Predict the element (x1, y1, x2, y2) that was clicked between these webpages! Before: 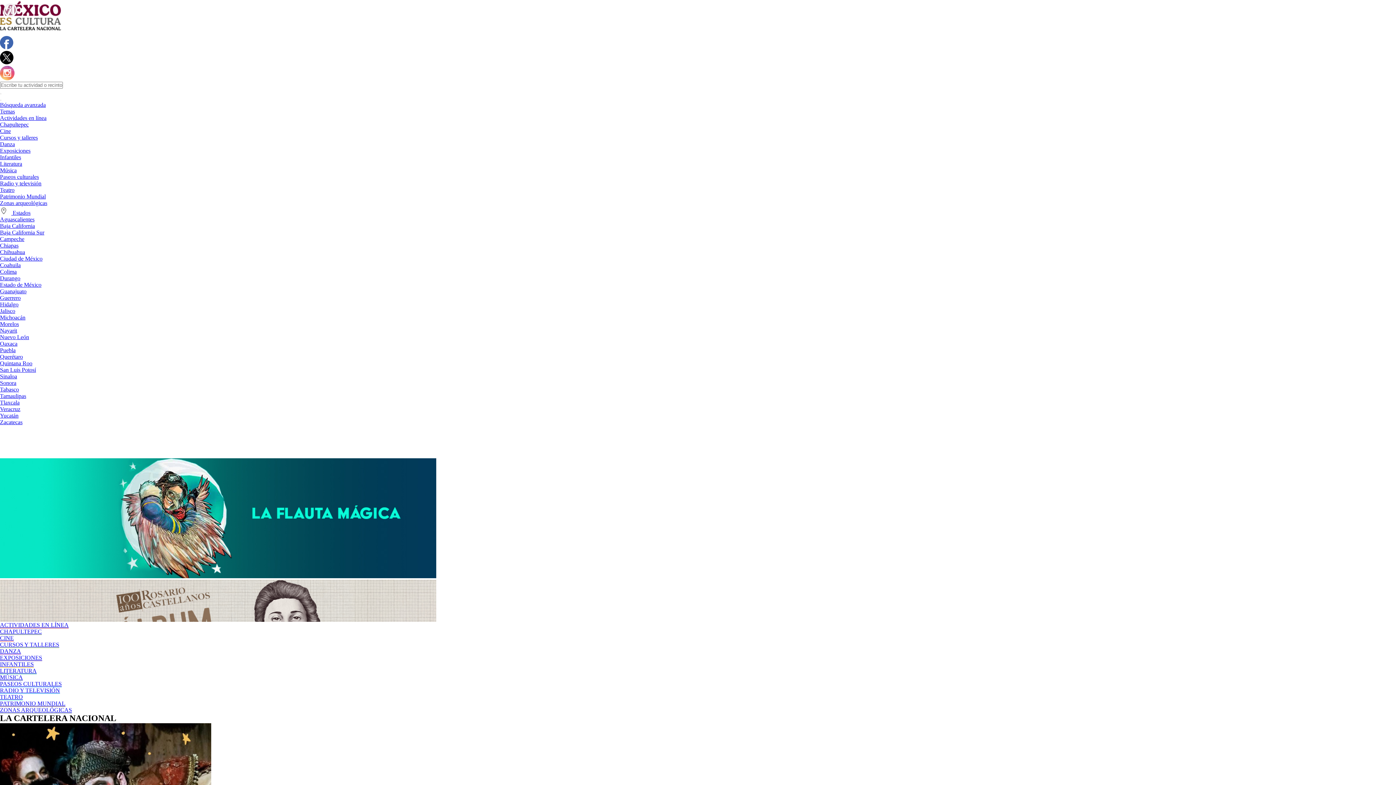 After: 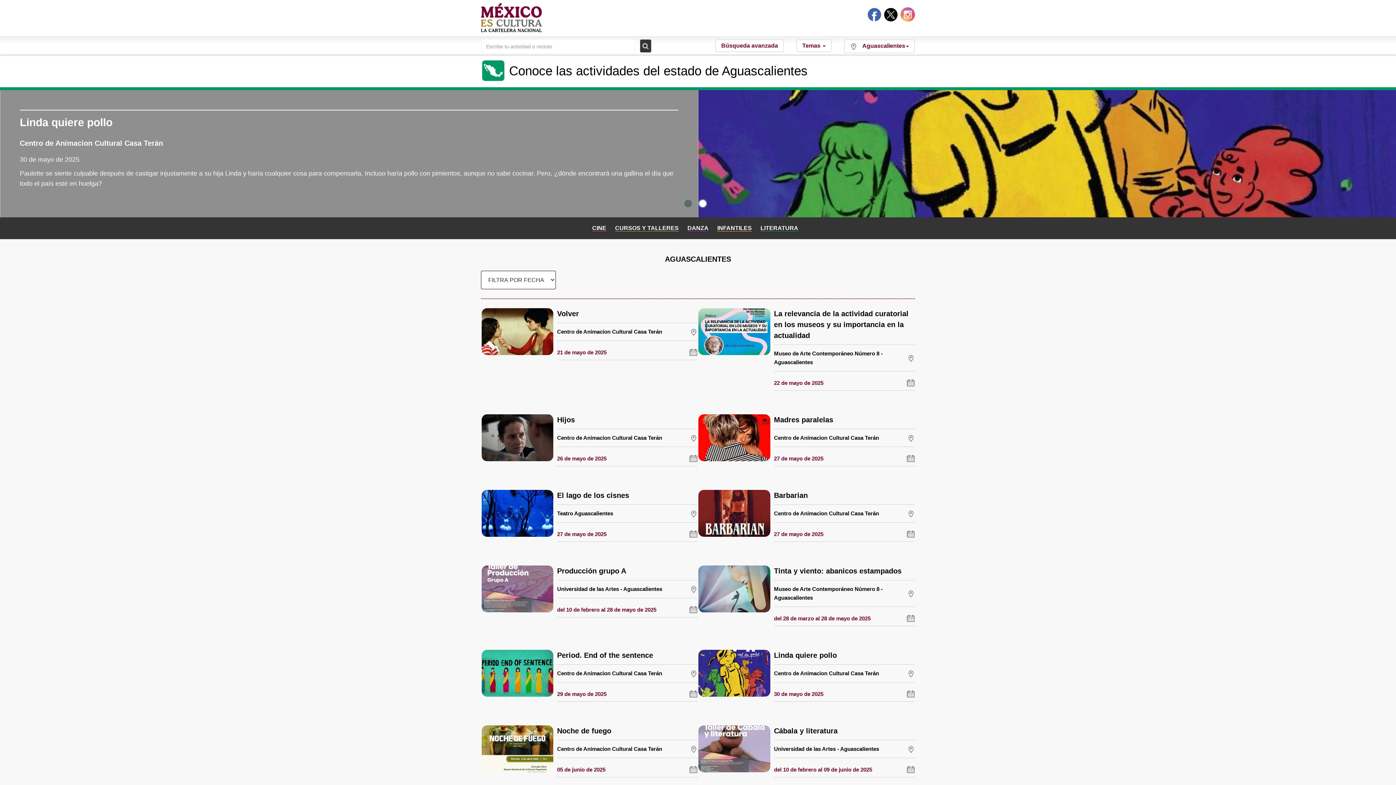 Action: label: Aguascalientes bbox: (0, 216, 34, 222)